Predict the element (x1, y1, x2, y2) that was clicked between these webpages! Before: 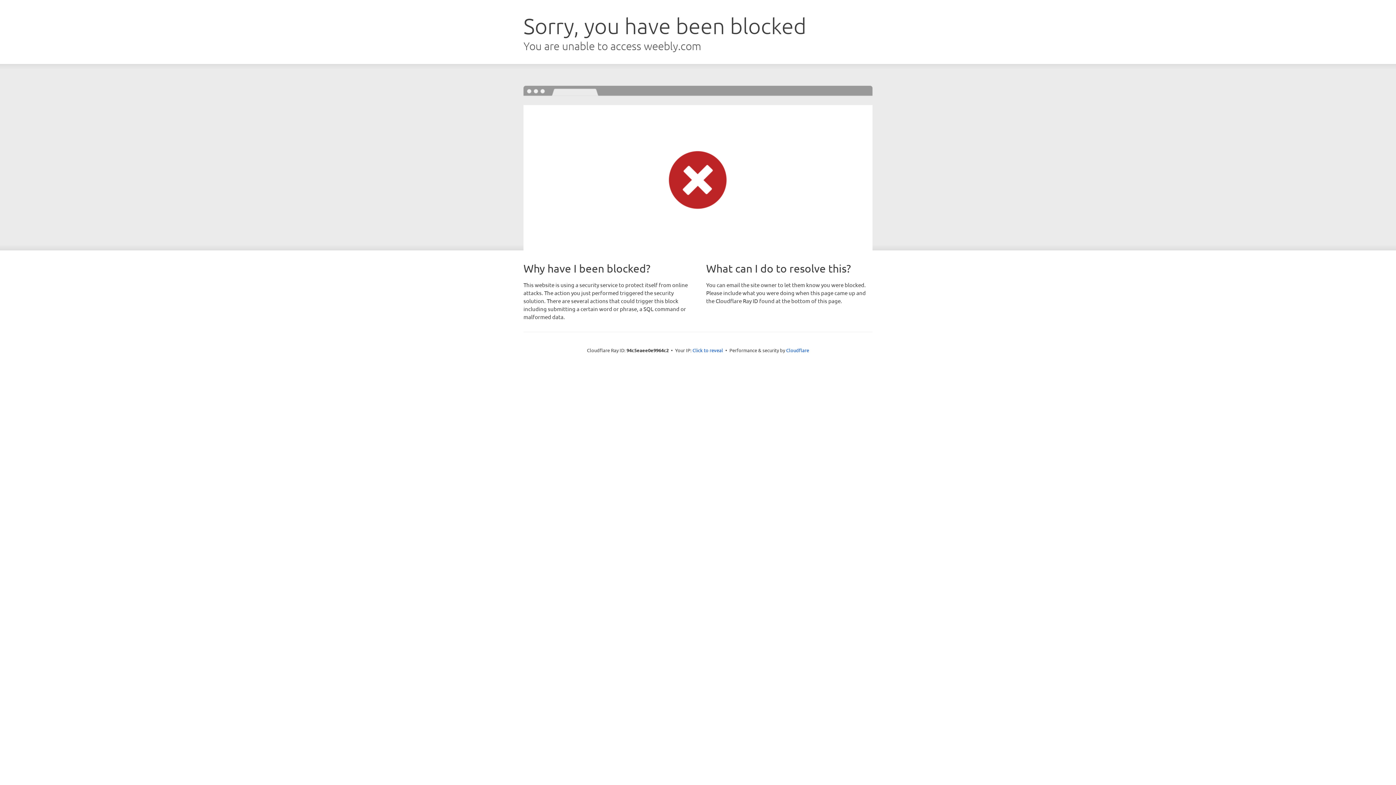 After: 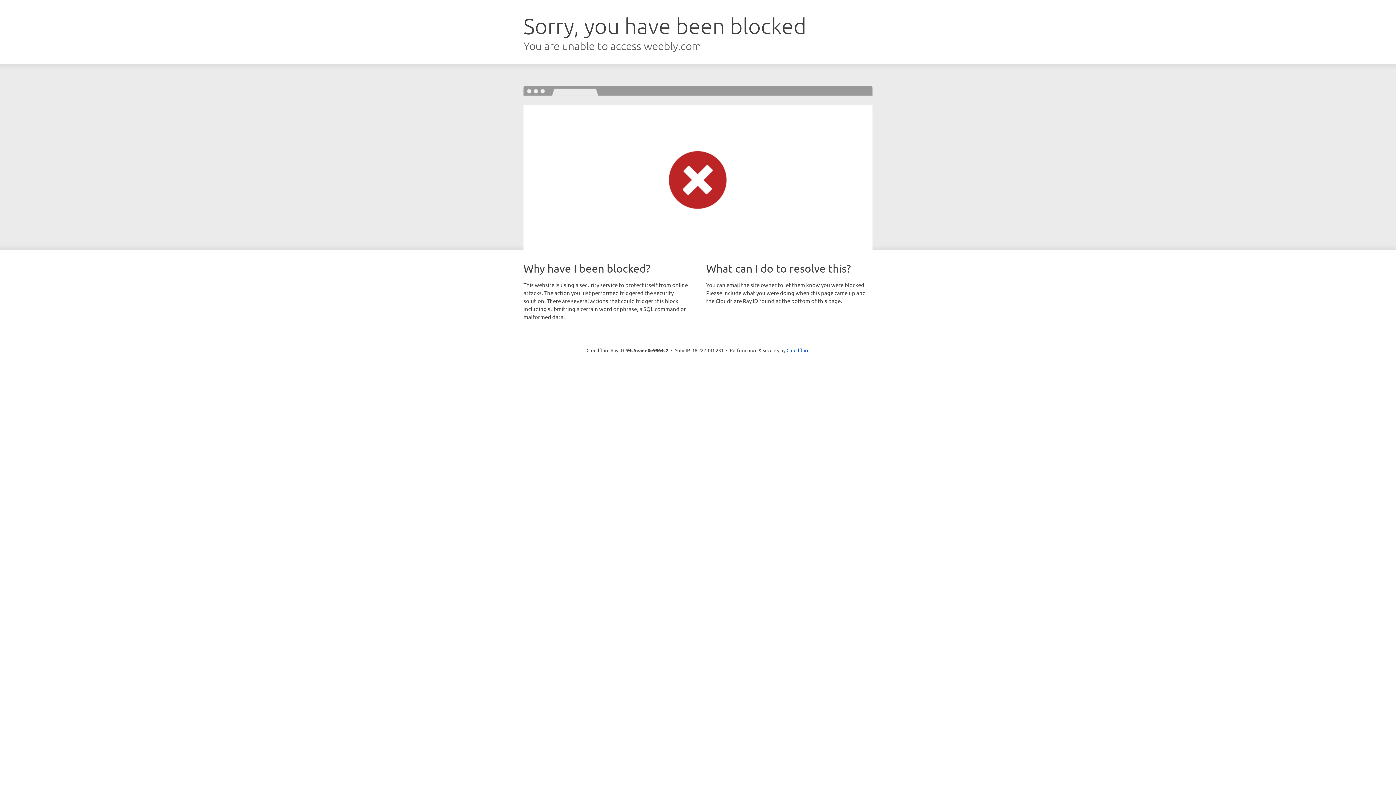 Action: label: Click to reveal bbox: (692, 346, 723, 353)